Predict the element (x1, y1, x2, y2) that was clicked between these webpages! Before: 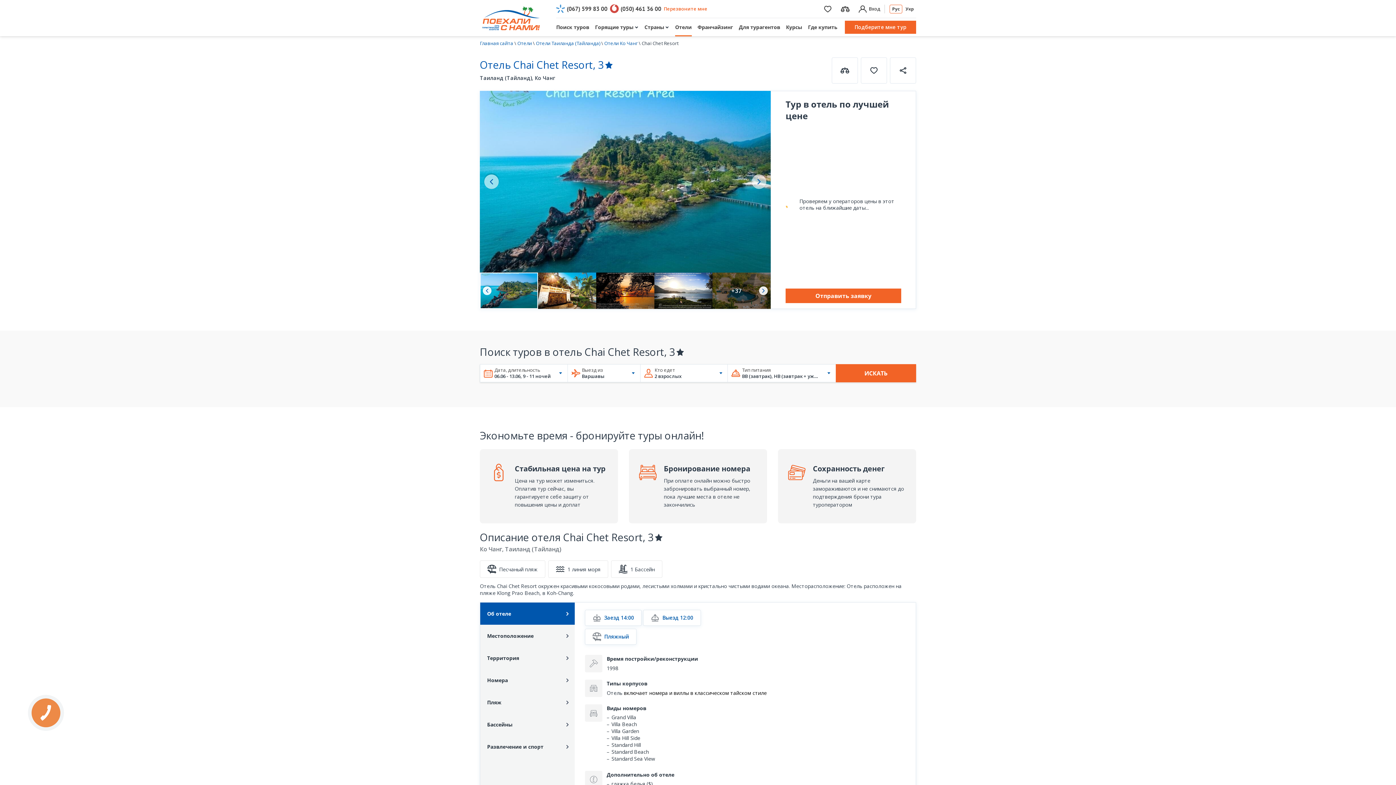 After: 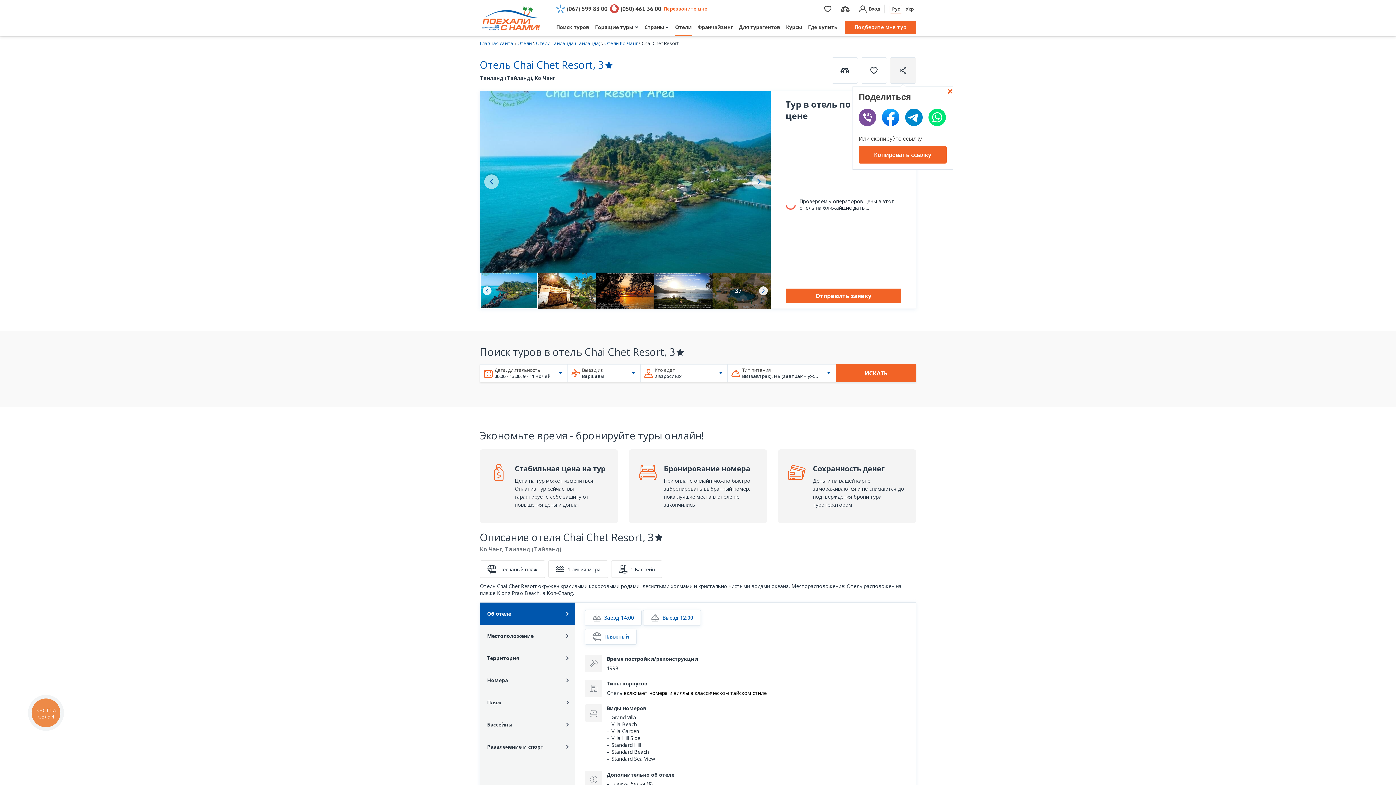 Action: bbox: (890, 57, 916, 83)